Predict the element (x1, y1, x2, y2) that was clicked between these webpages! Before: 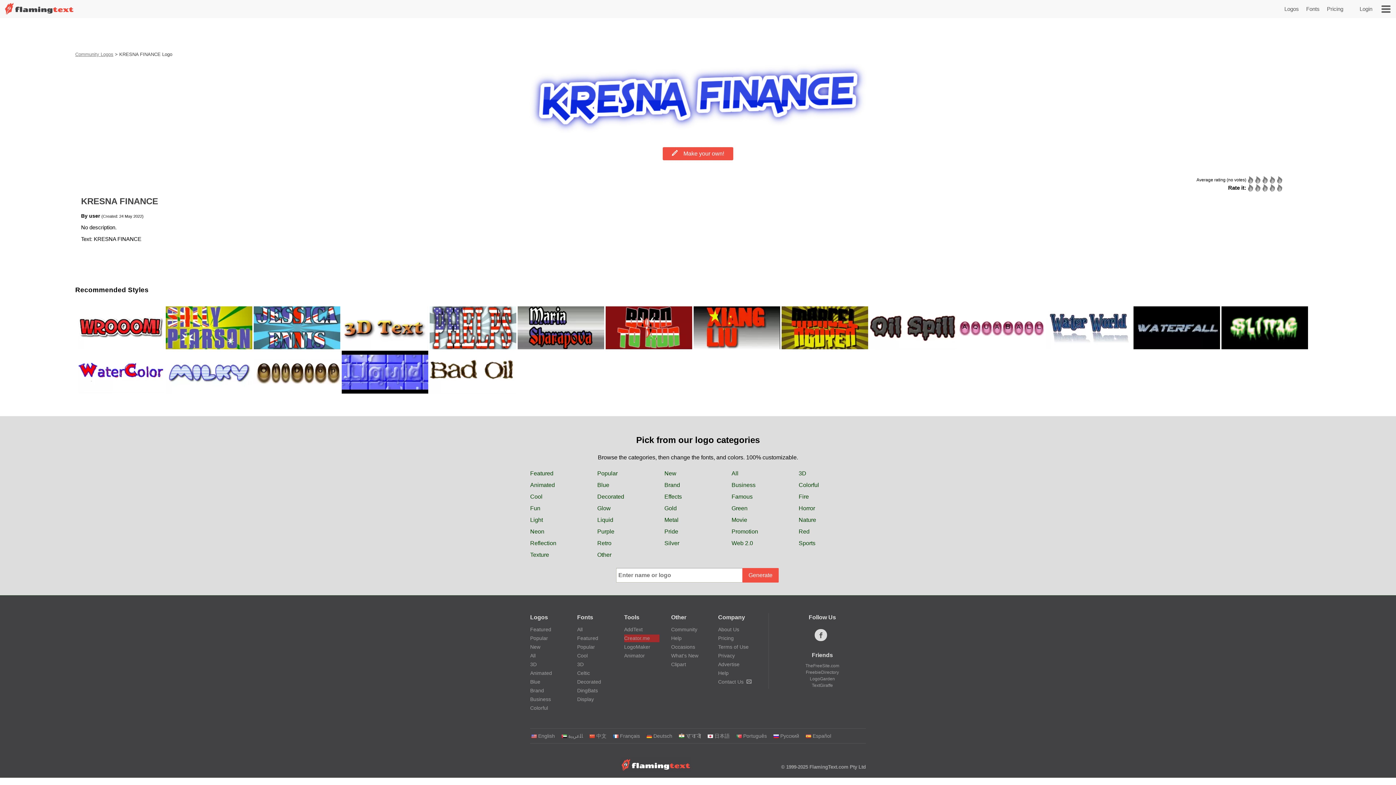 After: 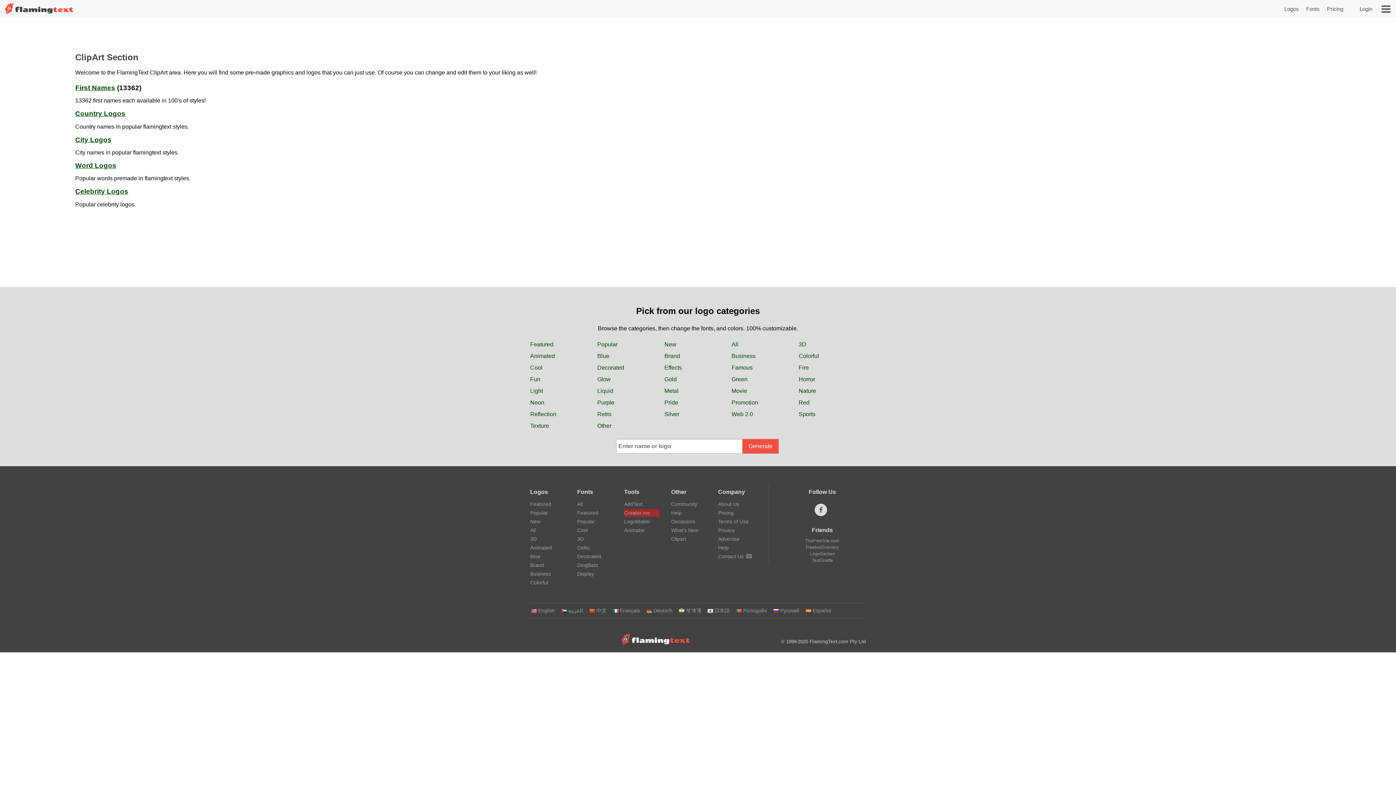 Action: label: Clipart bbox: (671, 661, 686, 667)